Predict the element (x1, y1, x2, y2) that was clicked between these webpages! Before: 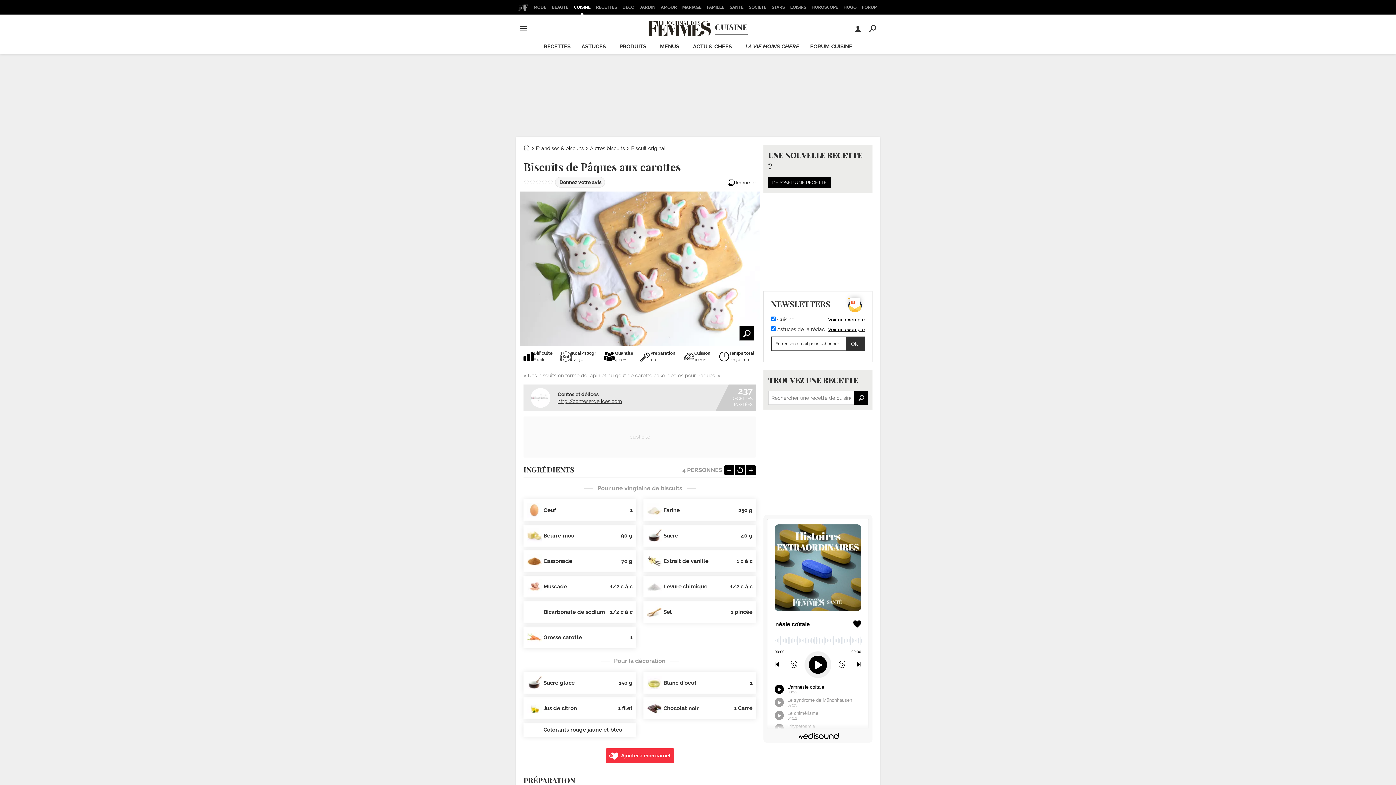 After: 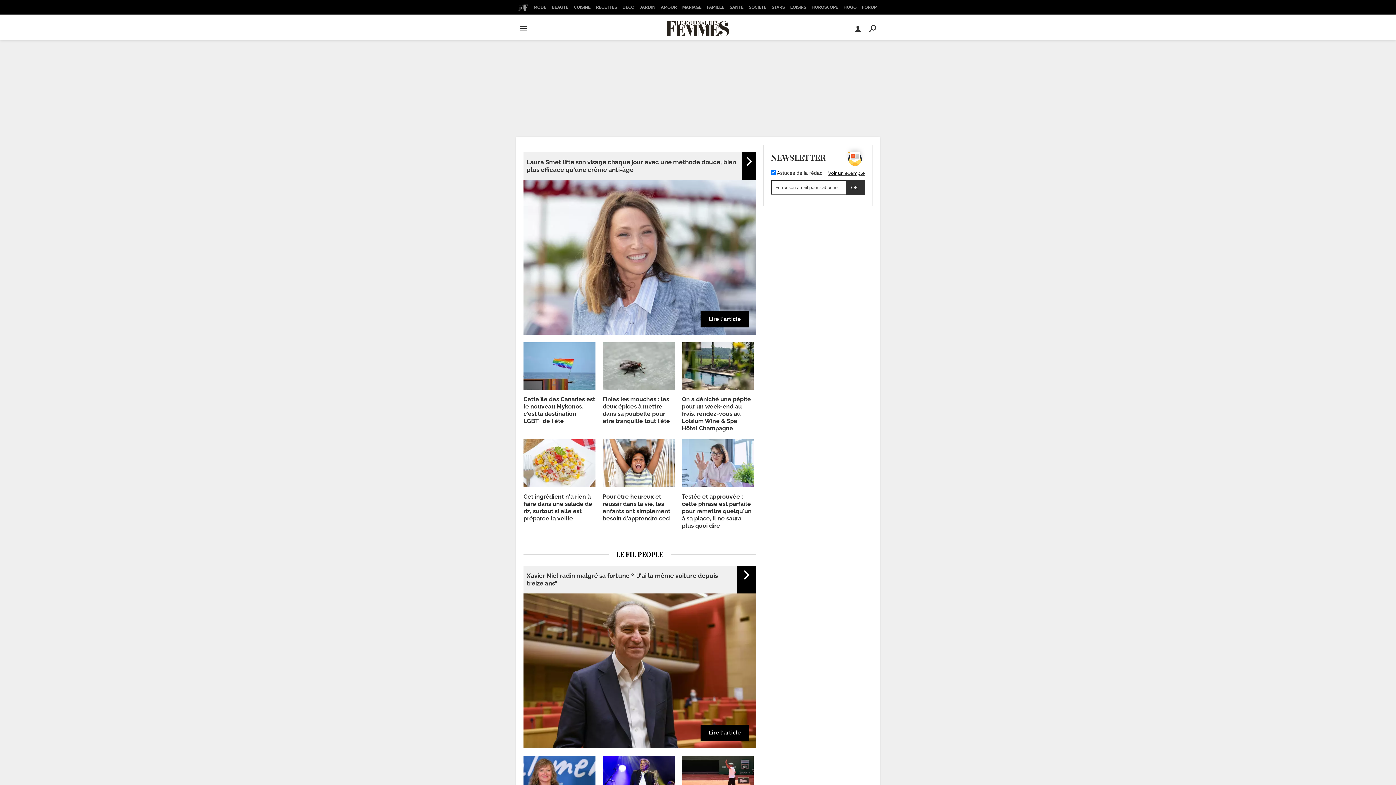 Action: bbox: (516, 0, 530, 14)